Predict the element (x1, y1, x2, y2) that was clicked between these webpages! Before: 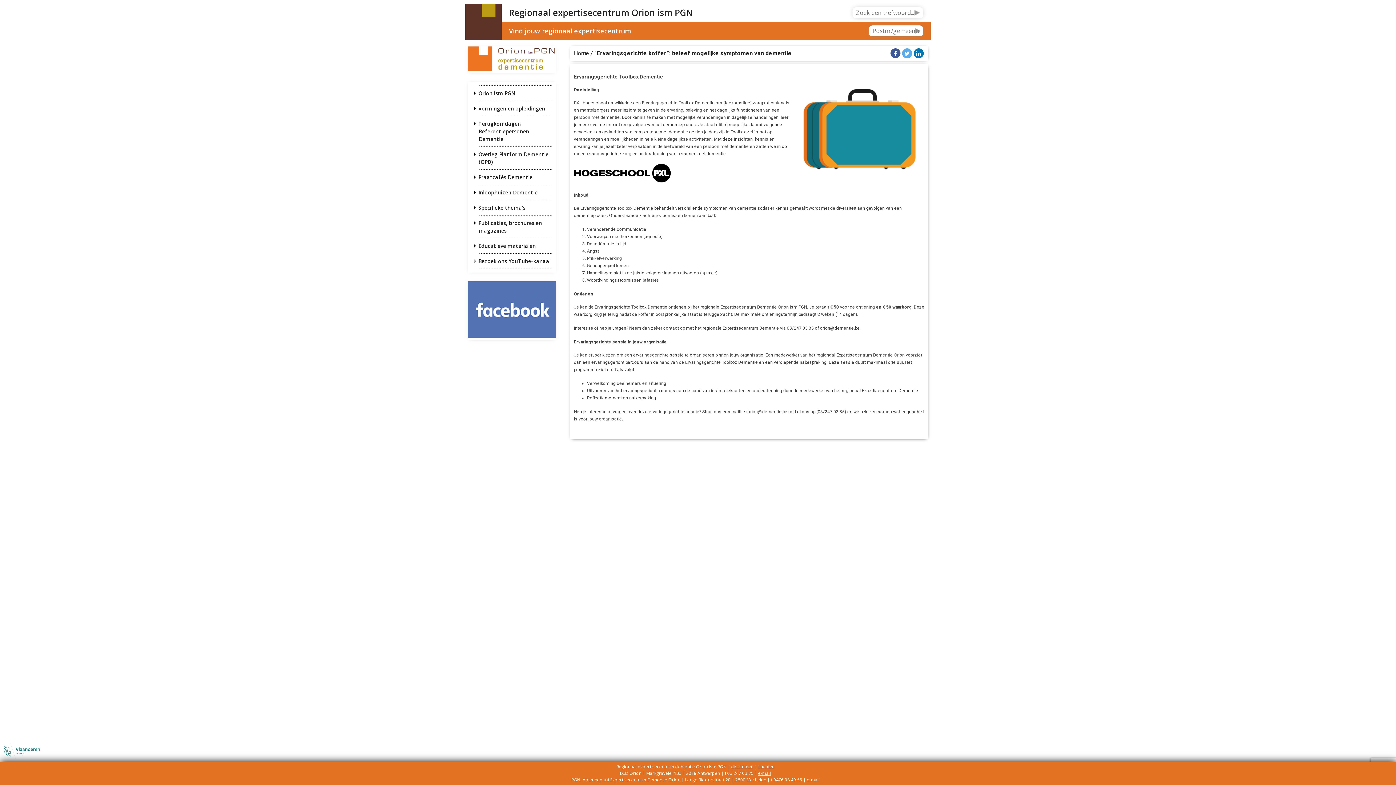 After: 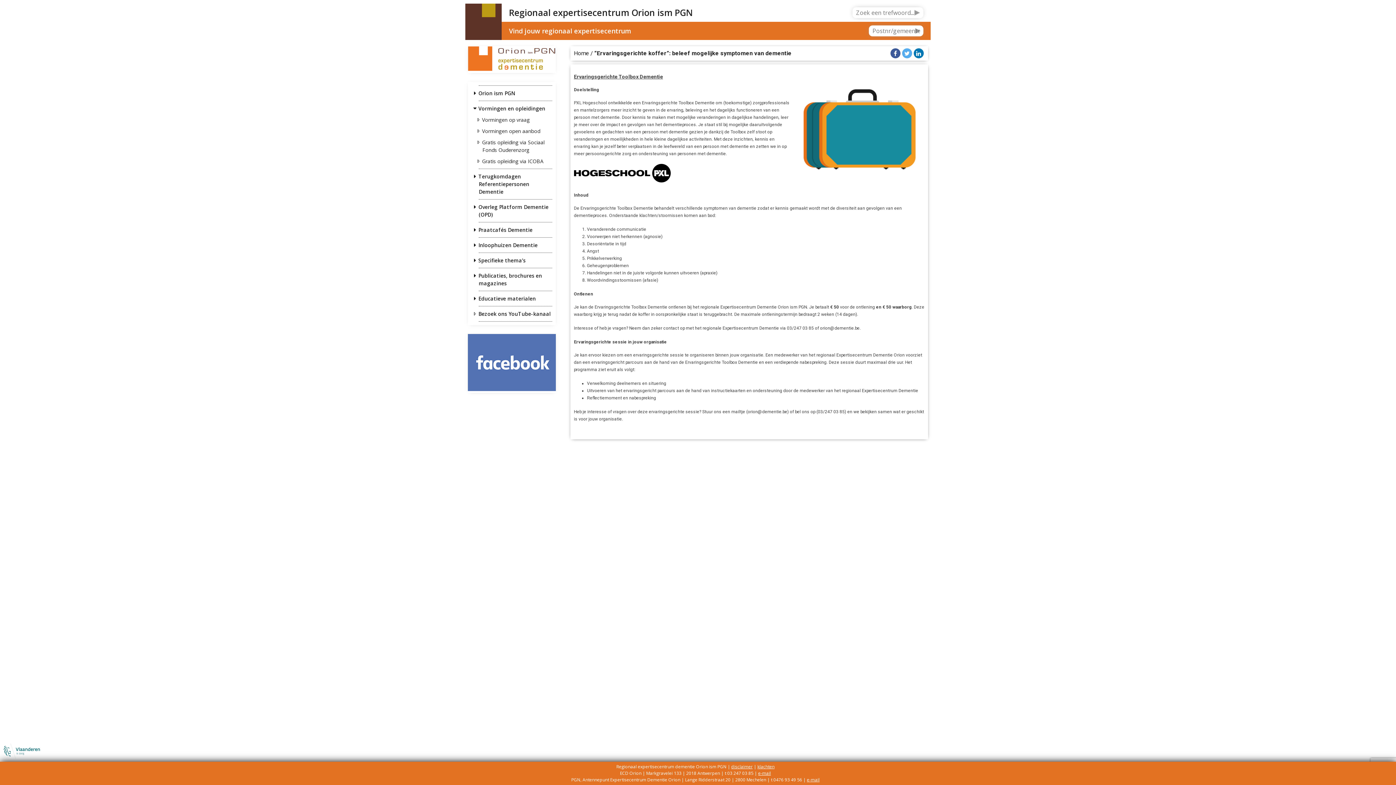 Action: bbox: (478, 104, 552, 112) label: Vormingen en opleidingen